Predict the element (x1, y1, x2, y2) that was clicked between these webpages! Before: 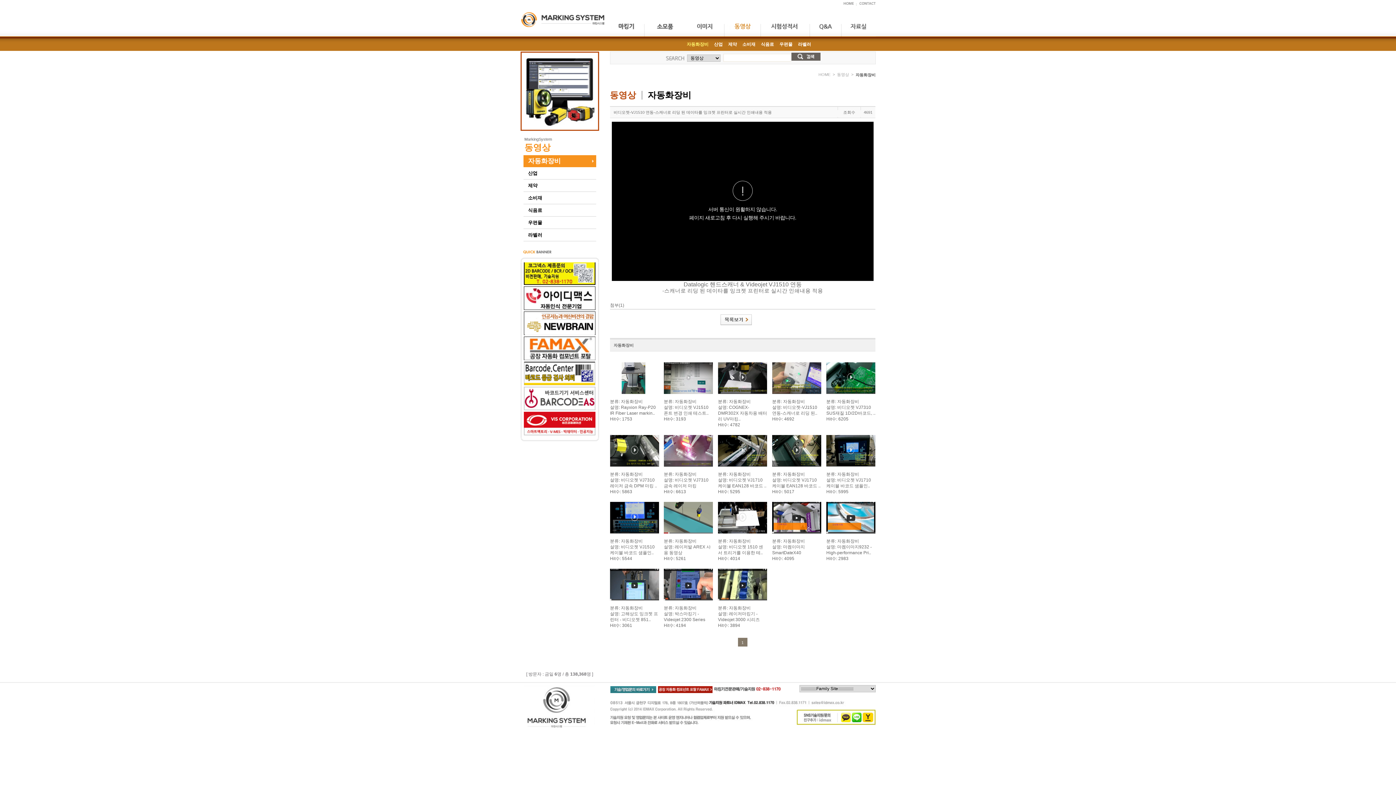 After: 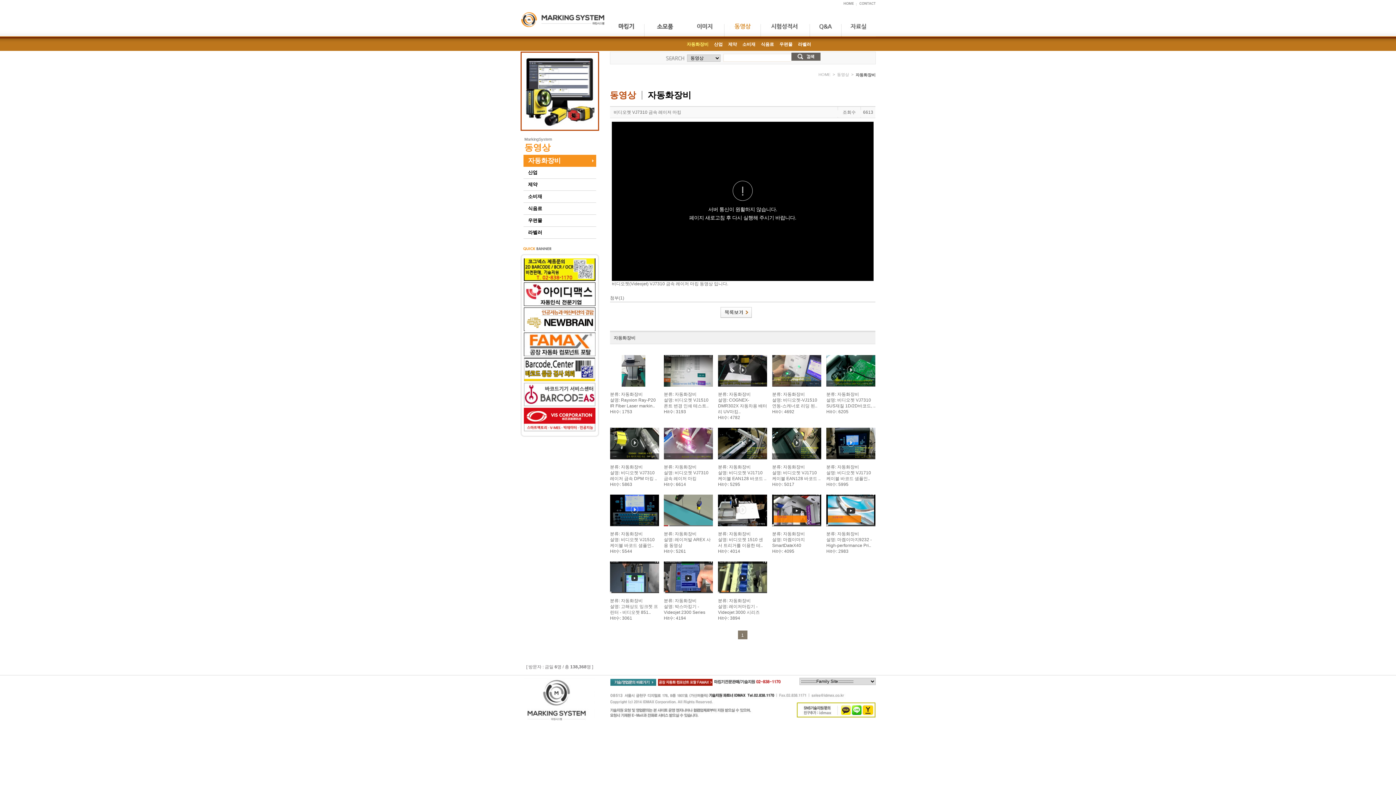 Action: bbox: (664, 435, 713, 440)